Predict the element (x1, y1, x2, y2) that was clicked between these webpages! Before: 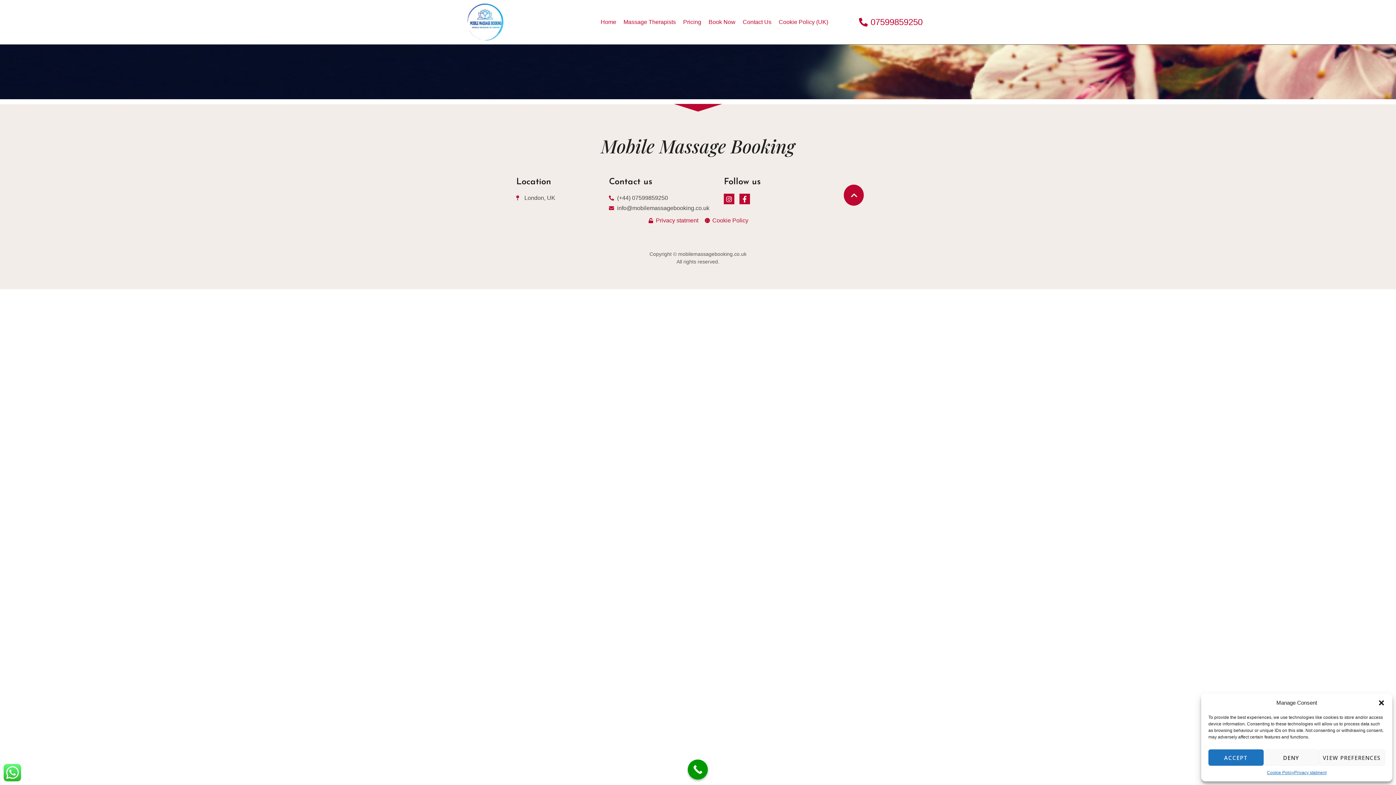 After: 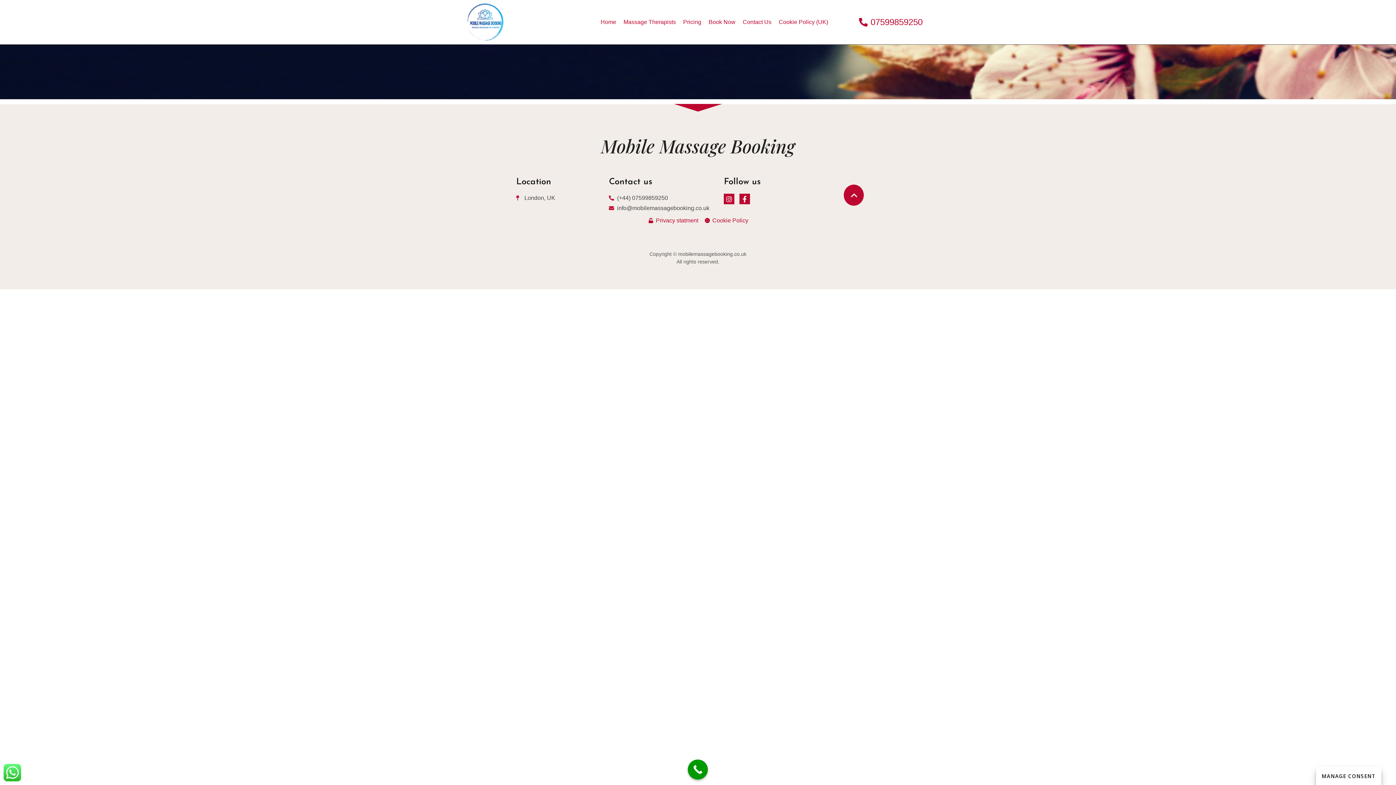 Action: bbox: (1263, 749, 1319, 766) label: DENY